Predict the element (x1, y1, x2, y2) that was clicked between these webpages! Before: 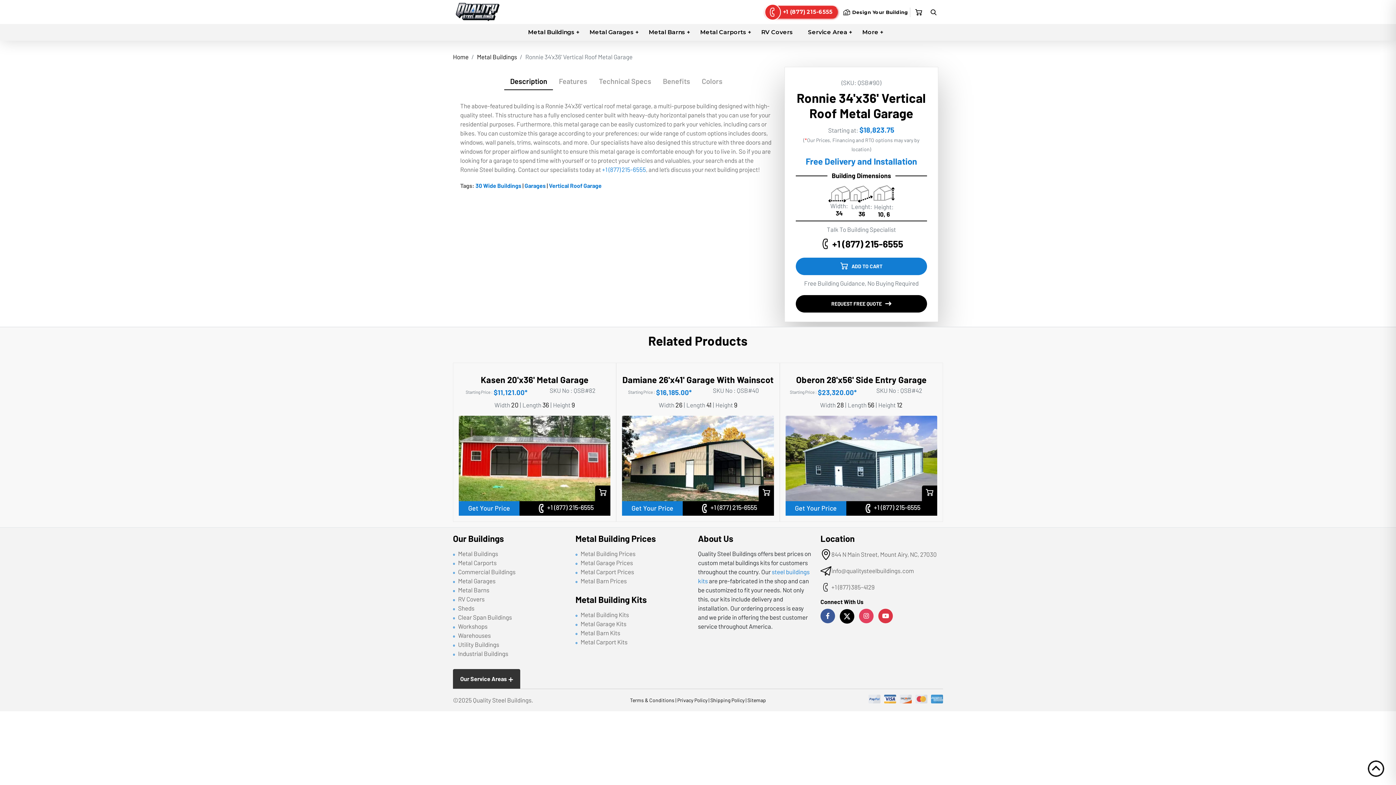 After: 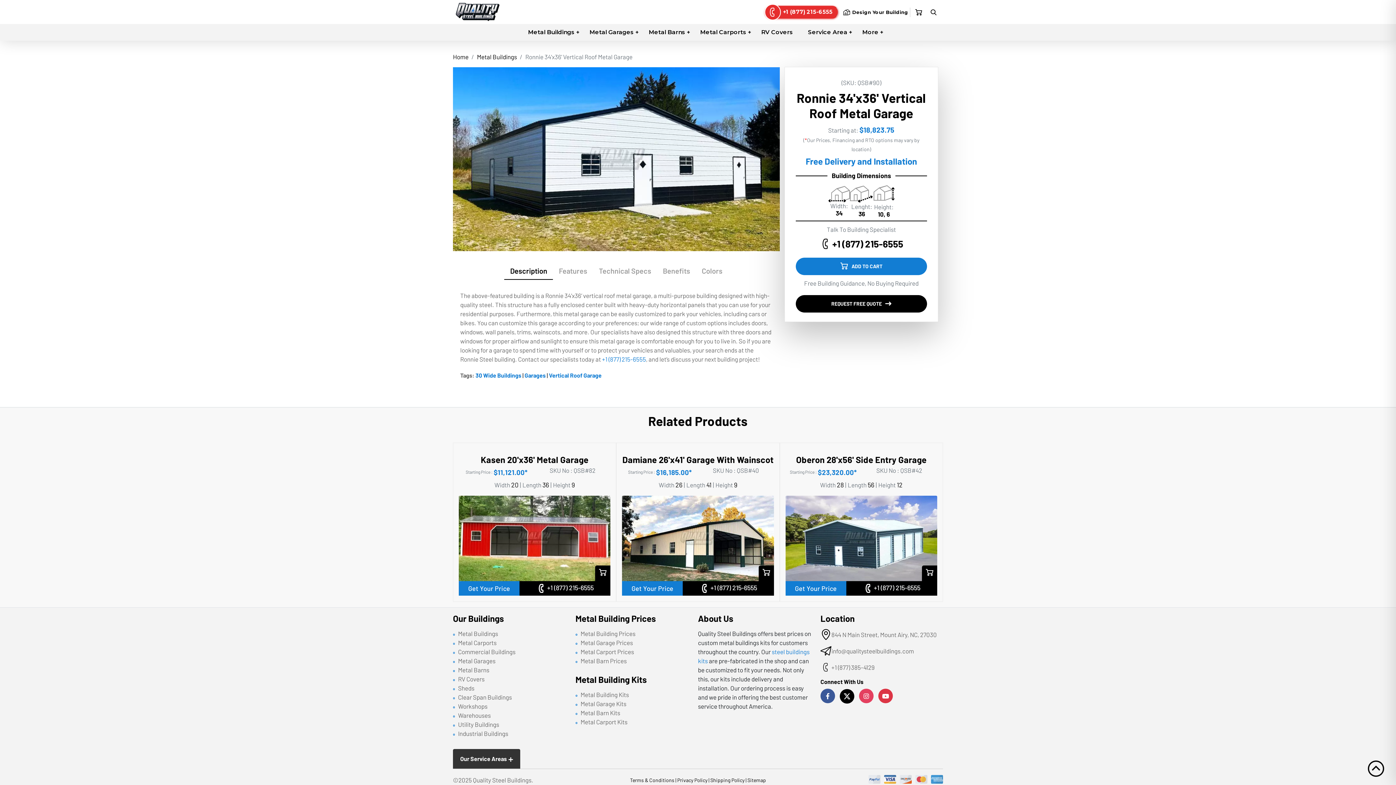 Action: label: +1 (877) 215-6555 bbox: (765, 5, 838, 18)